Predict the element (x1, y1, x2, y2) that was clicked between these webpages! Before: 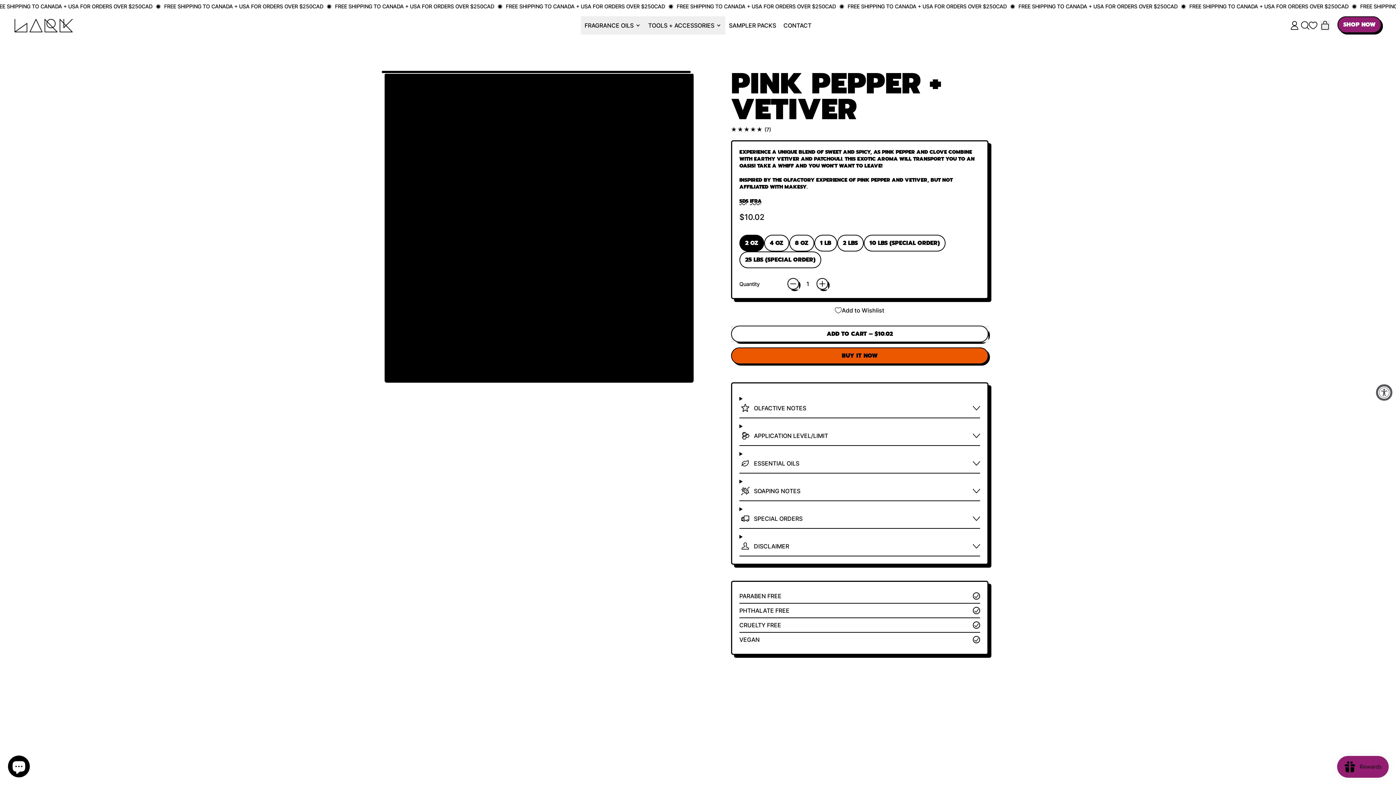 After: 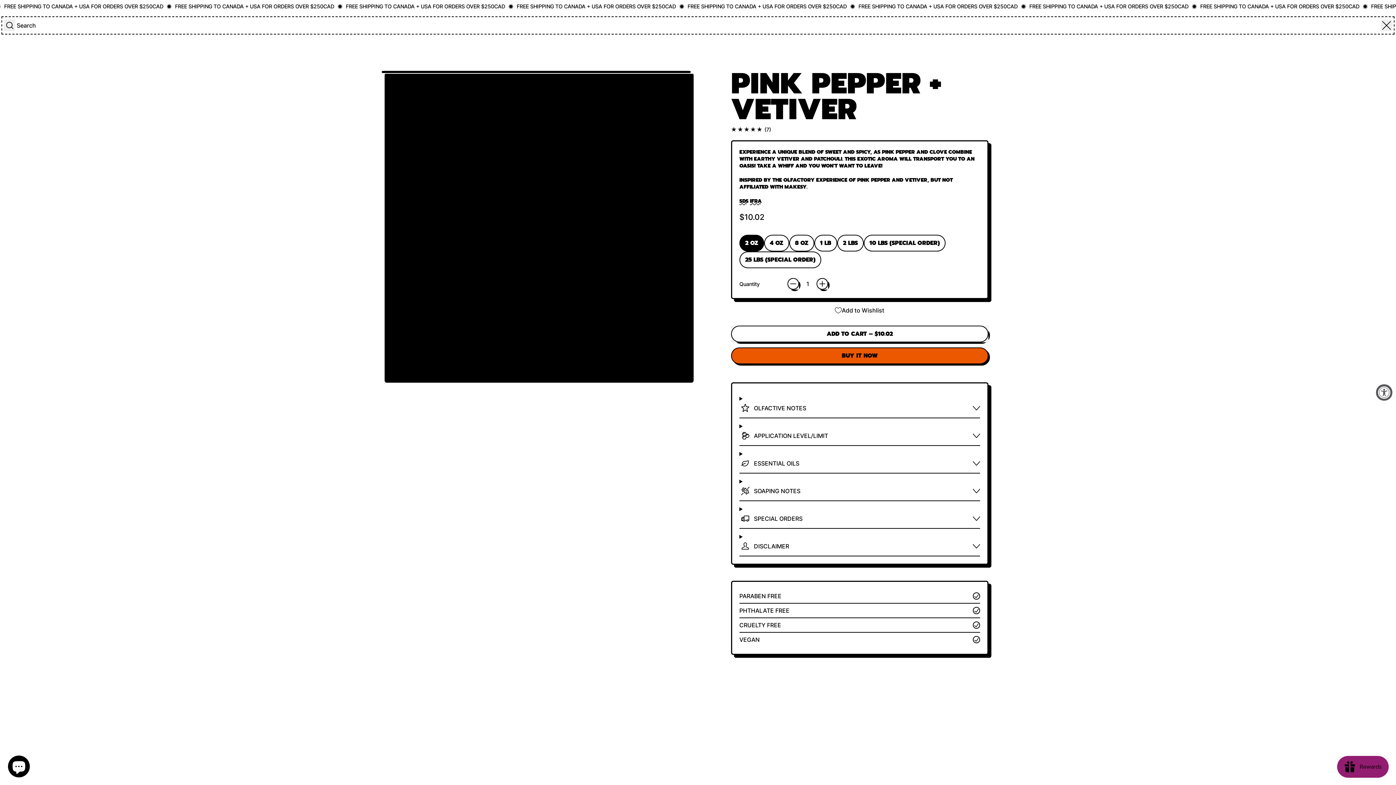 Action: bbox: (1300, 20, 1310, 30) label: SEARCH OUR SITE